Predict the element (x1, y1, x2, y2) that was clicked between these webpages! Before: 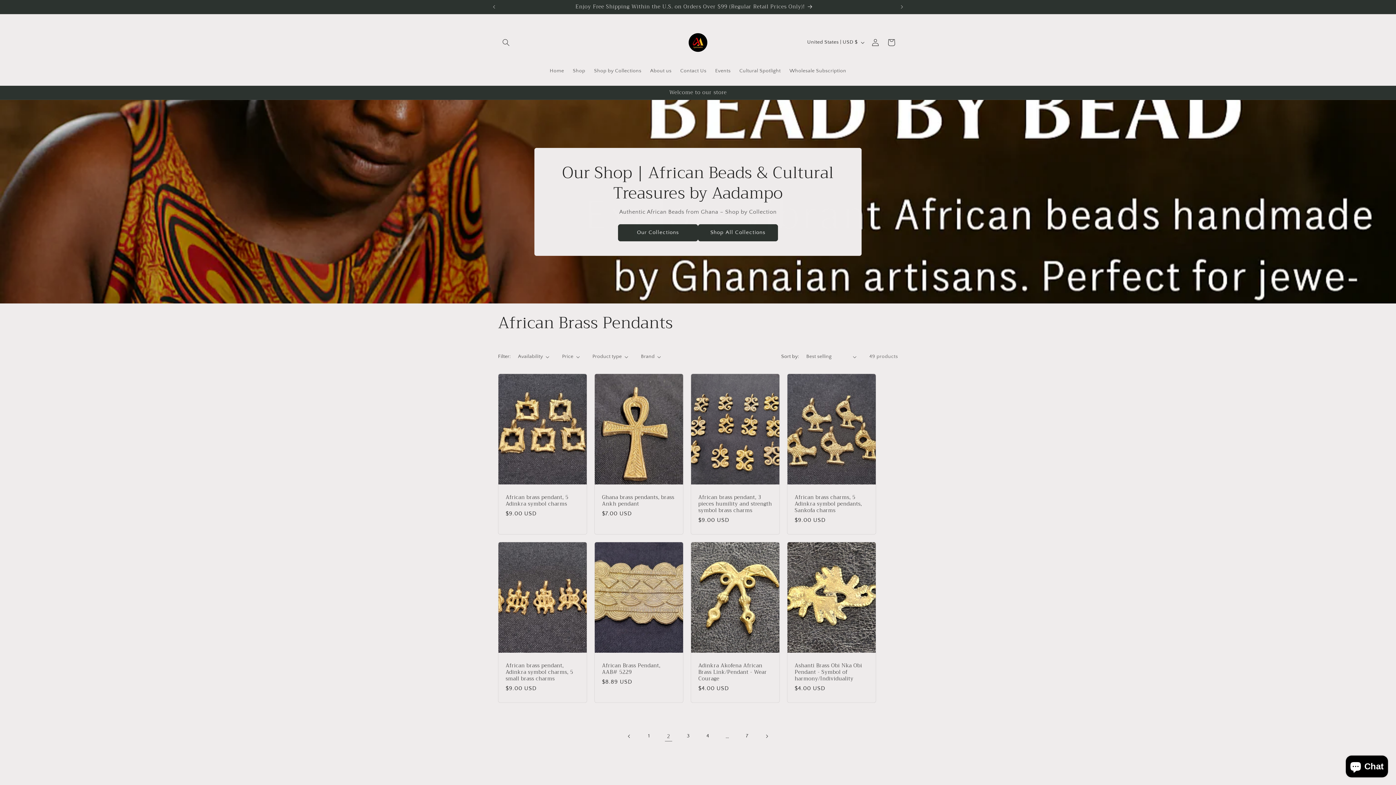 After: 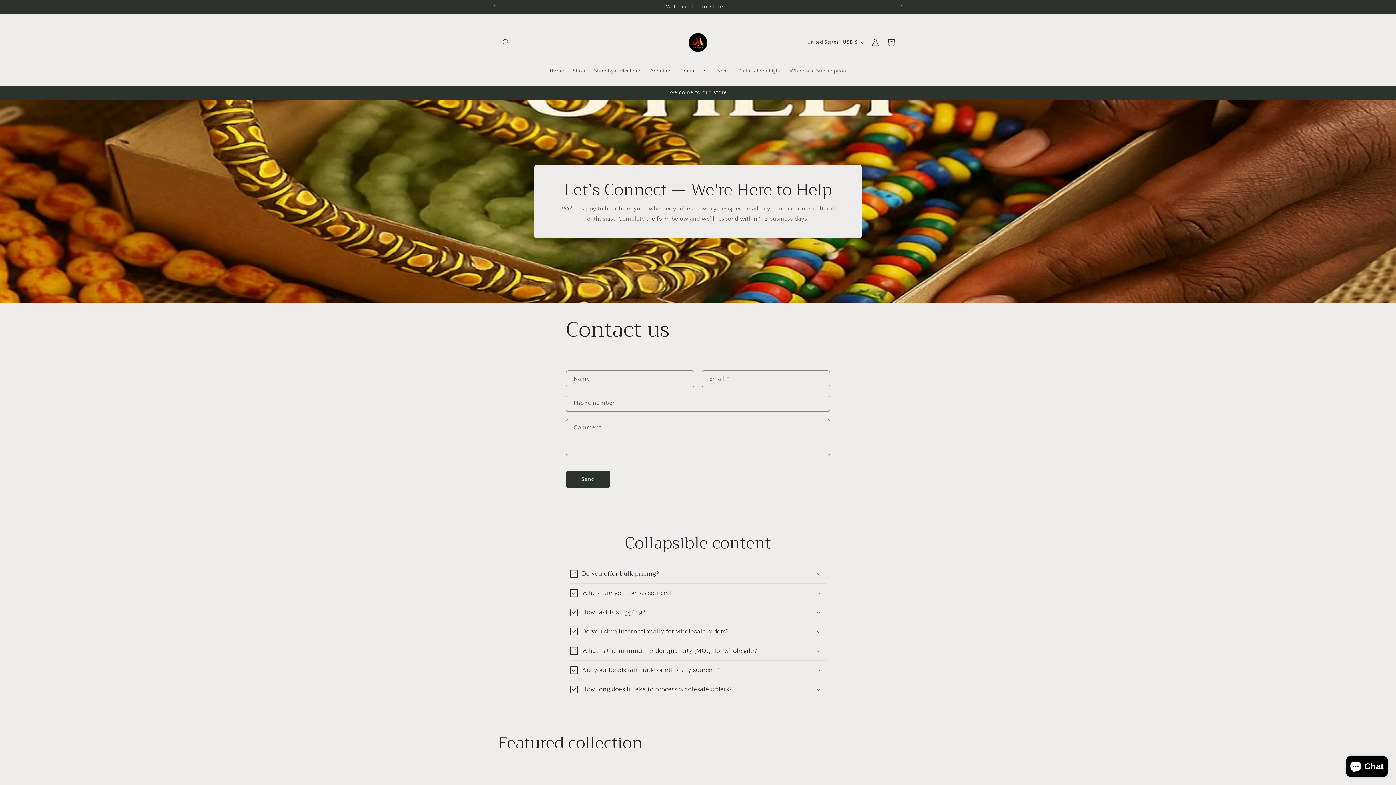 Action: label: Contact Us bbox: (676, 63, 710, 78)